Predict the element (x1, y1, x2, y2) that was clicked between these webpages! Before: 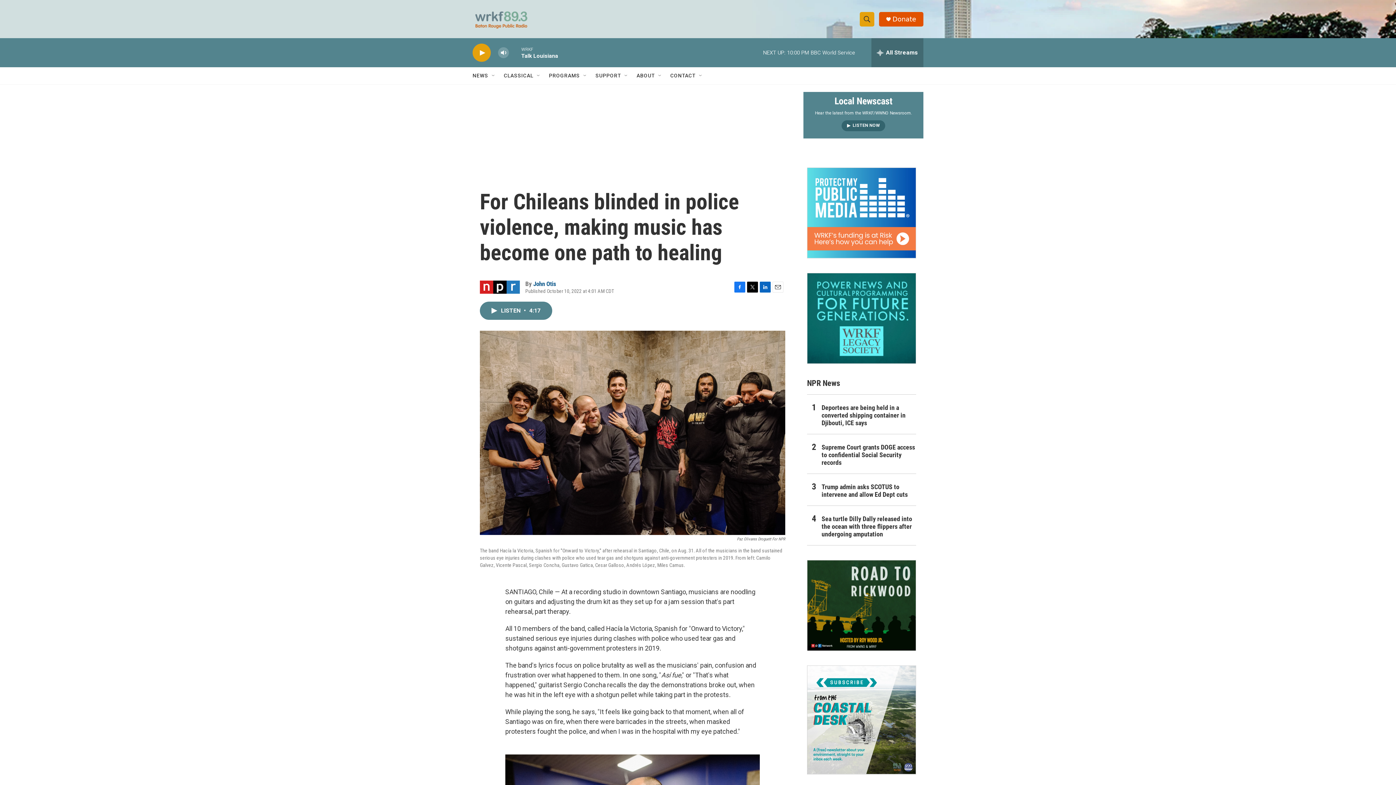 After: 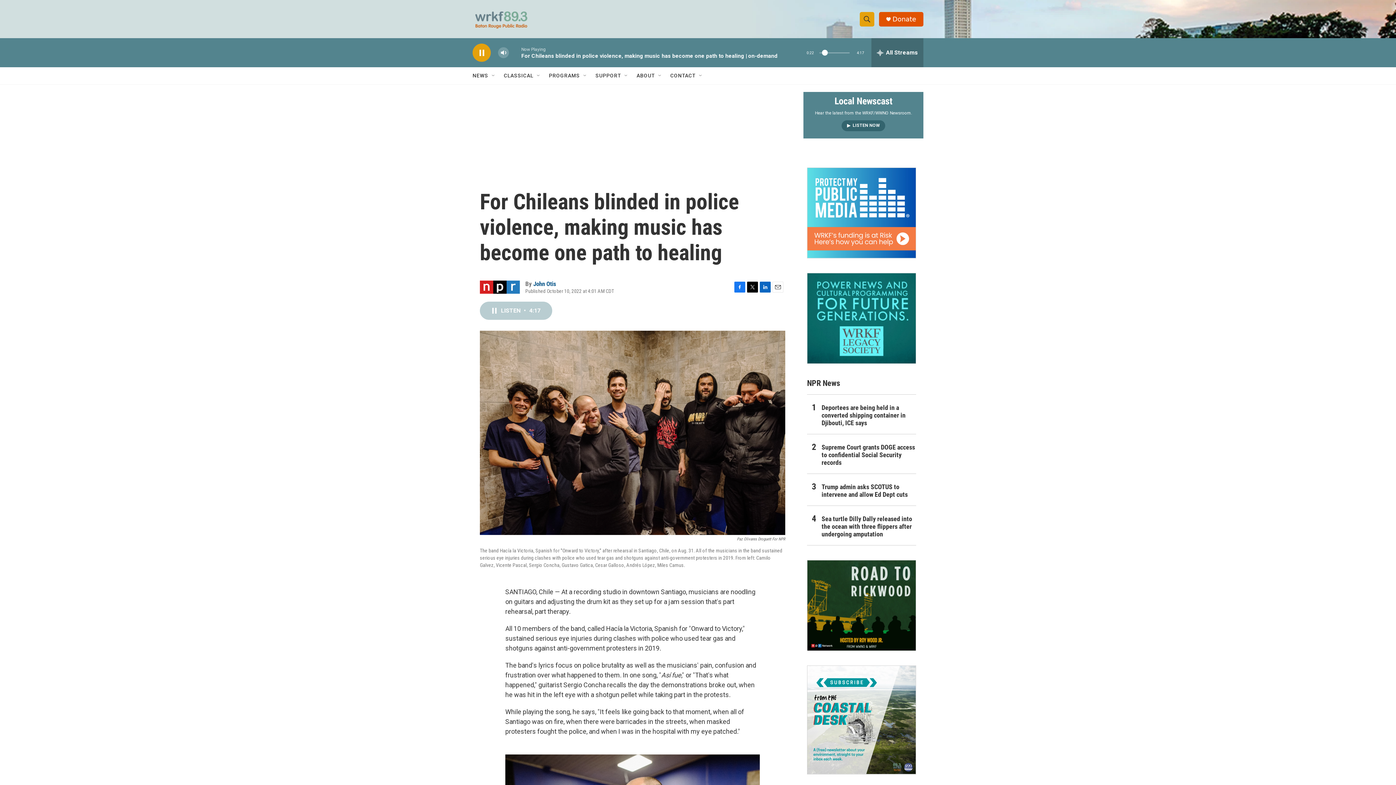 Action: label: LISTEN • 4:17 bbox: (480, 301, 552, 319)